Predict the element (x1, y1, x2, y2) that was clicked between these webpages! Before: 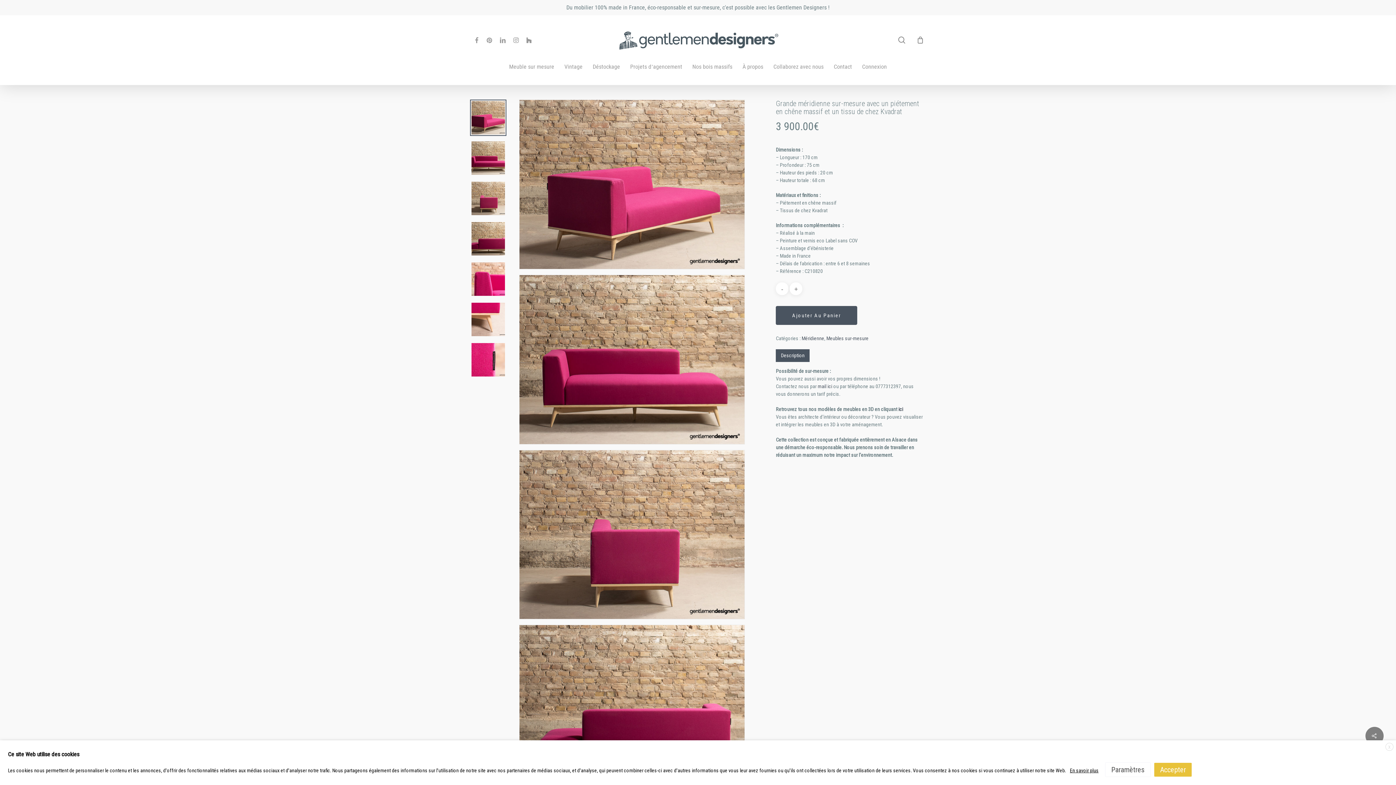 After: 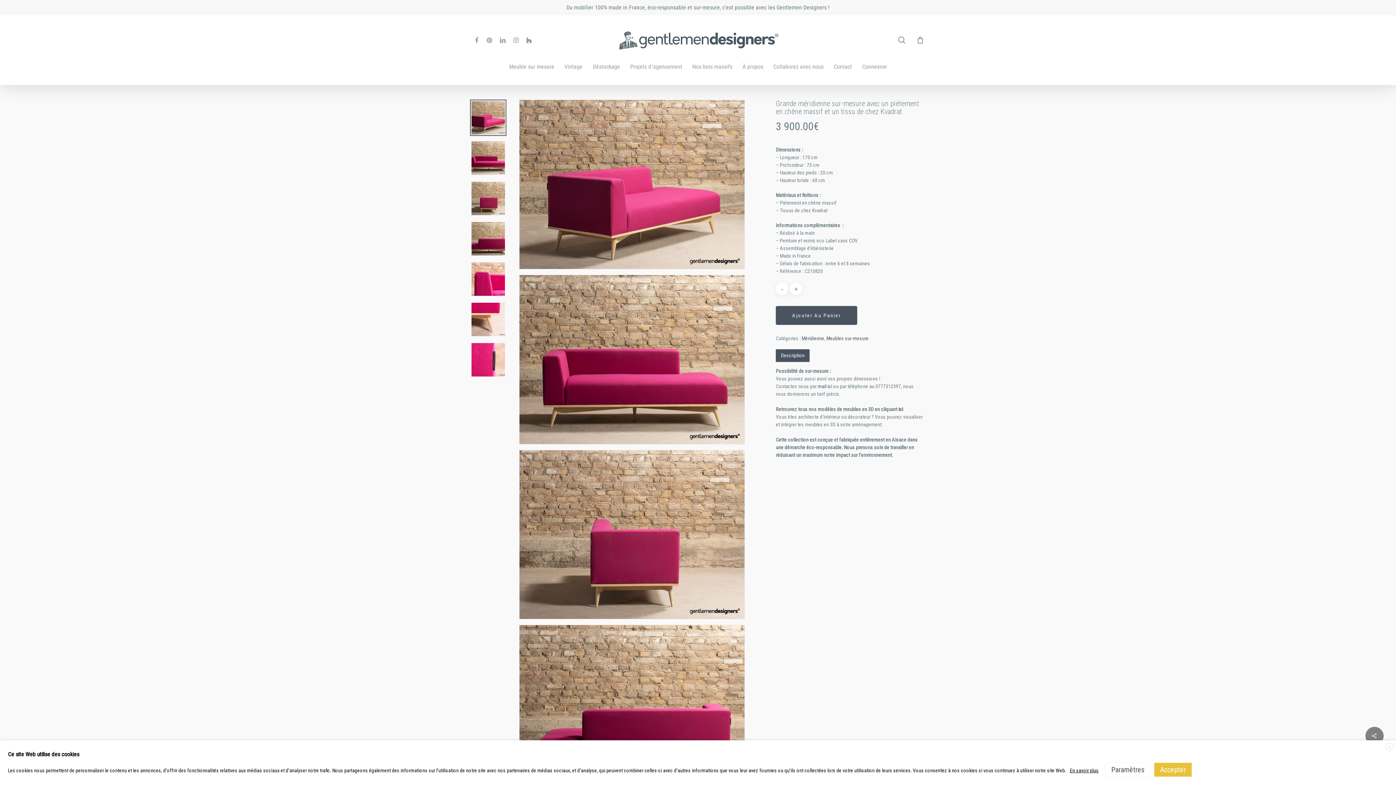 Action: label: Description bbox: (781, 349, 804, 362)